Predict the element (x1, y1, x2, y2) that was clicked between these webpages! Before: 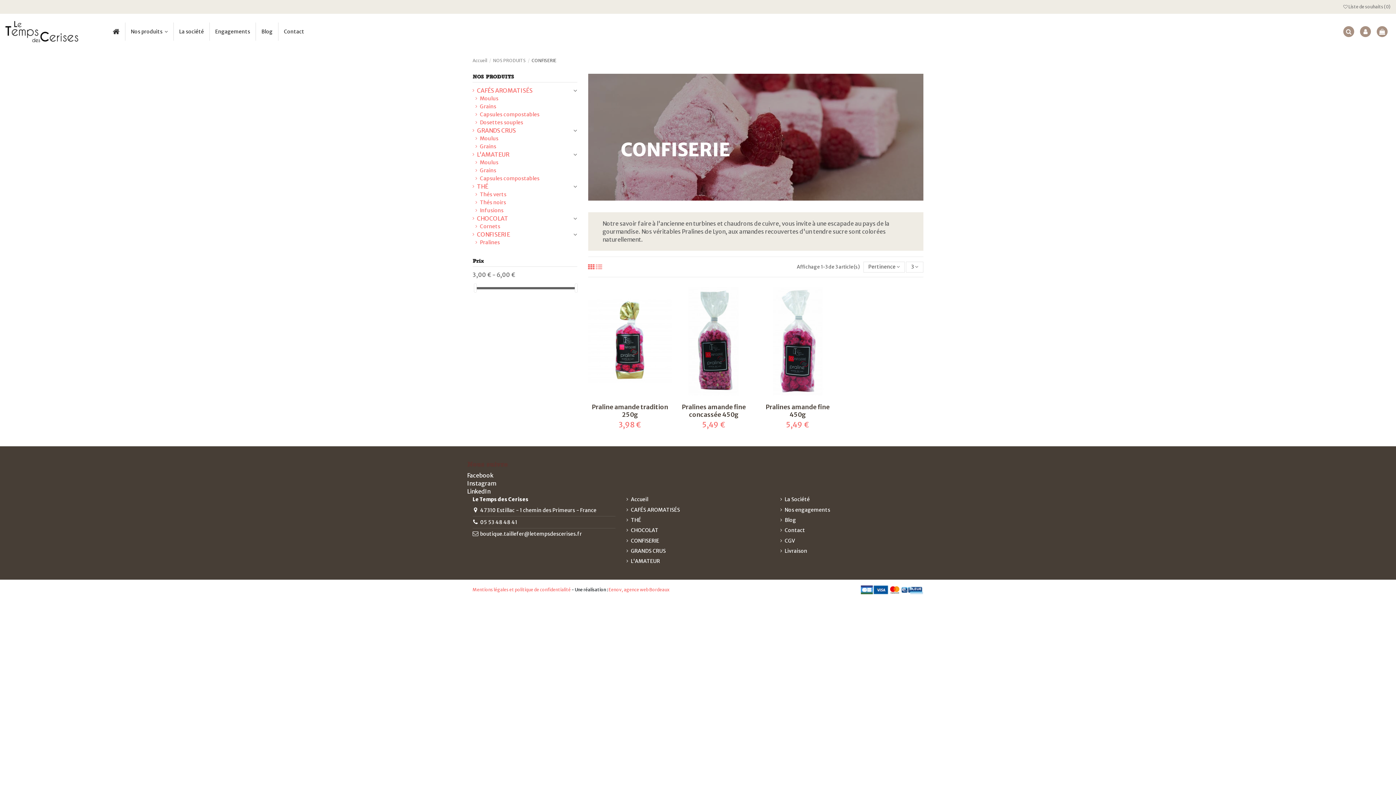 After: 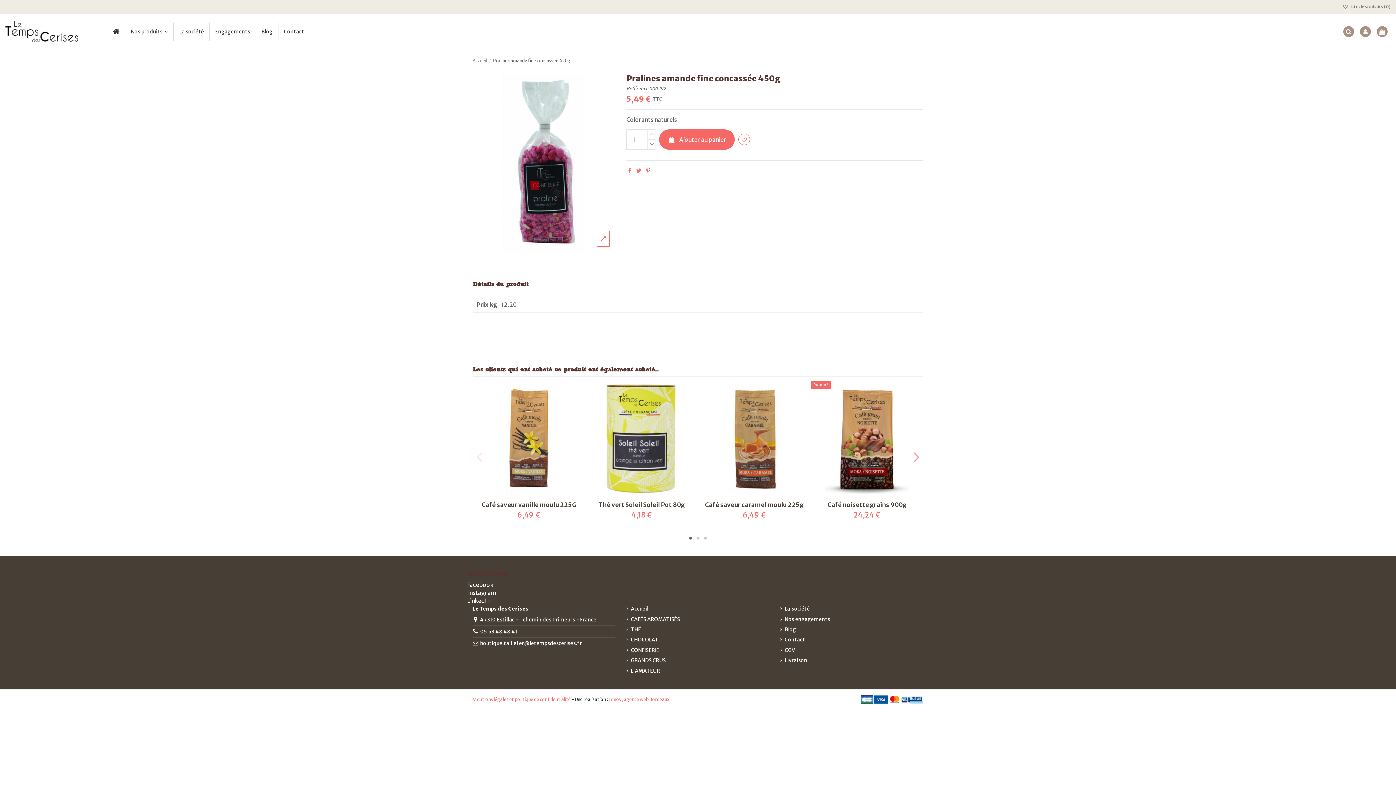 Action: label: 5,49 € bbox: (702, 421, 725, 429)